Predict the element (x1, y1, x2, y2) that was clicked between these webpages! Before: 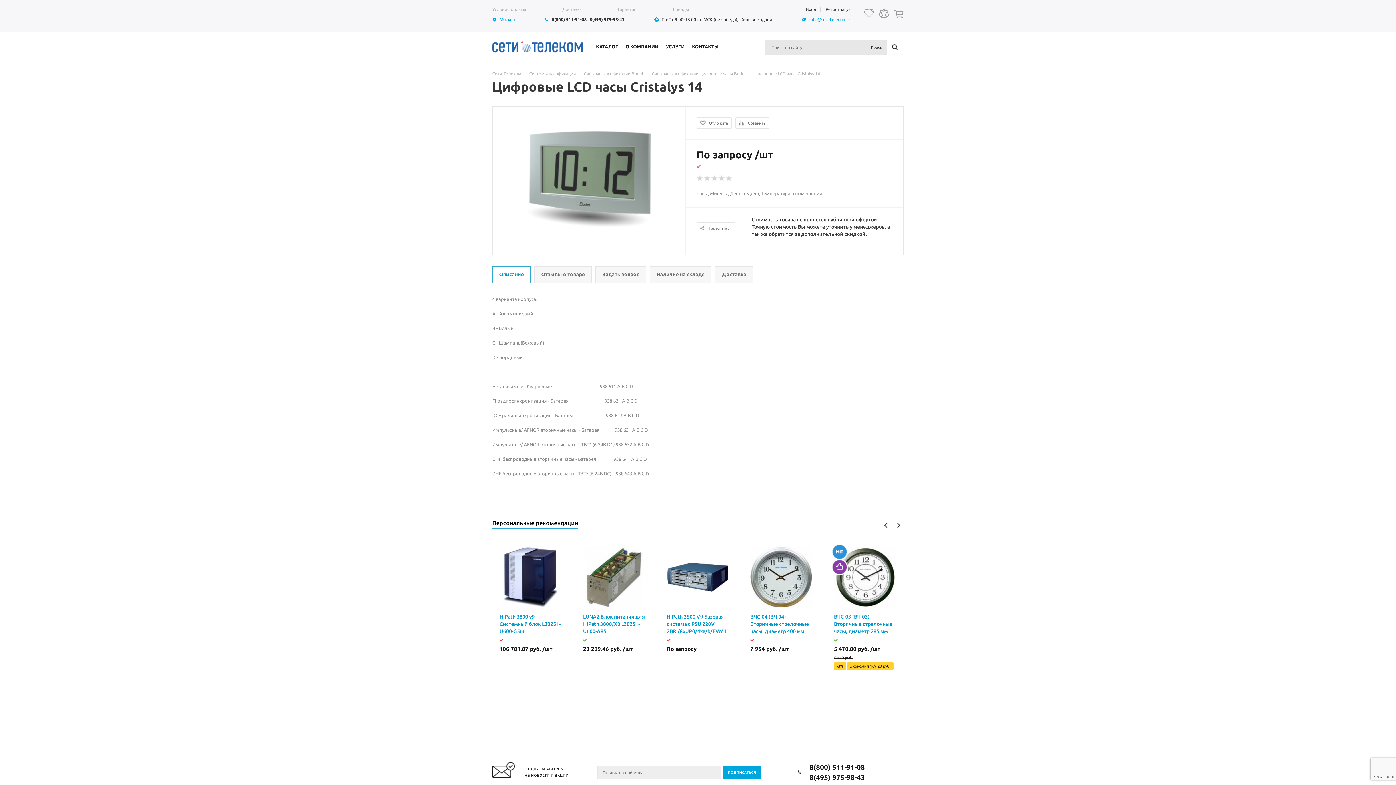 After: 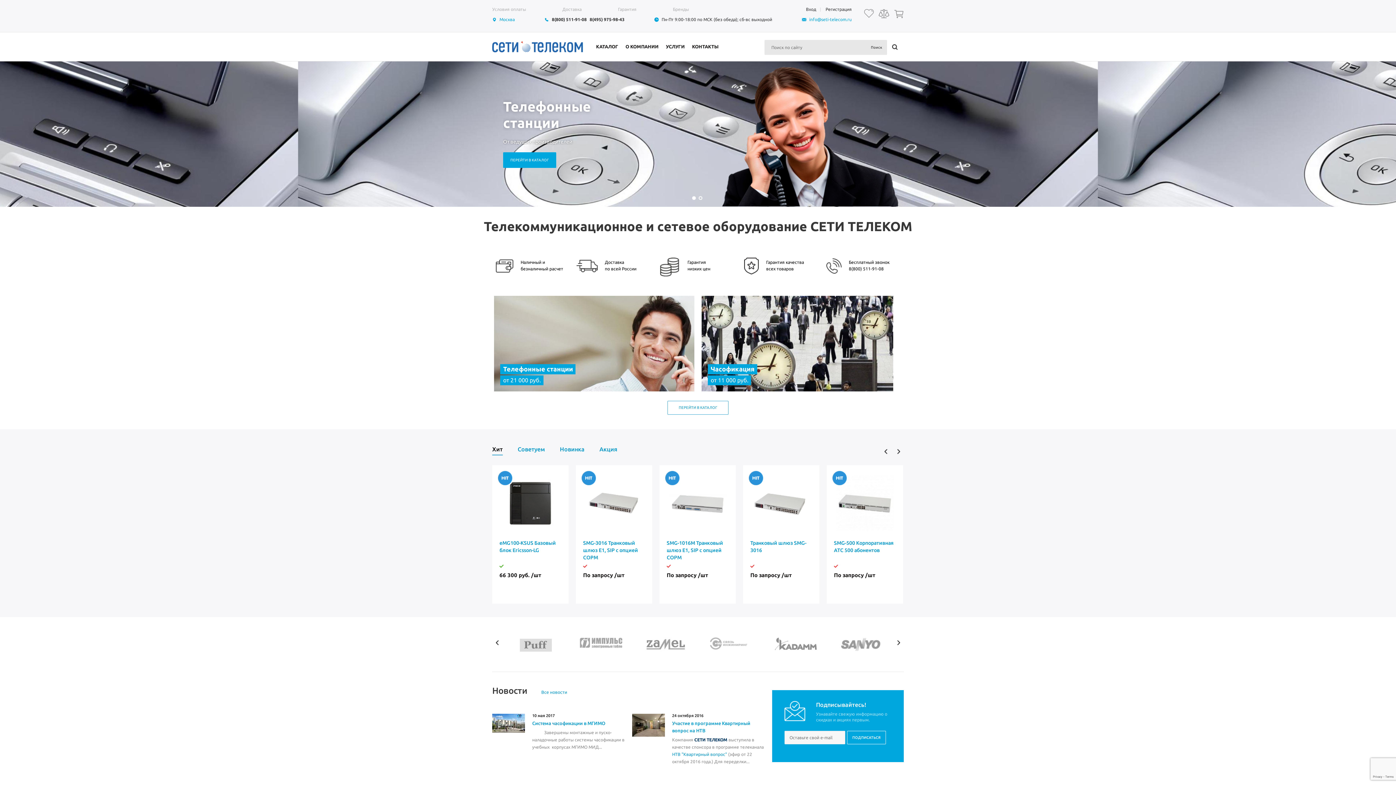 Action: bbox: (492, 41, 583, 52)